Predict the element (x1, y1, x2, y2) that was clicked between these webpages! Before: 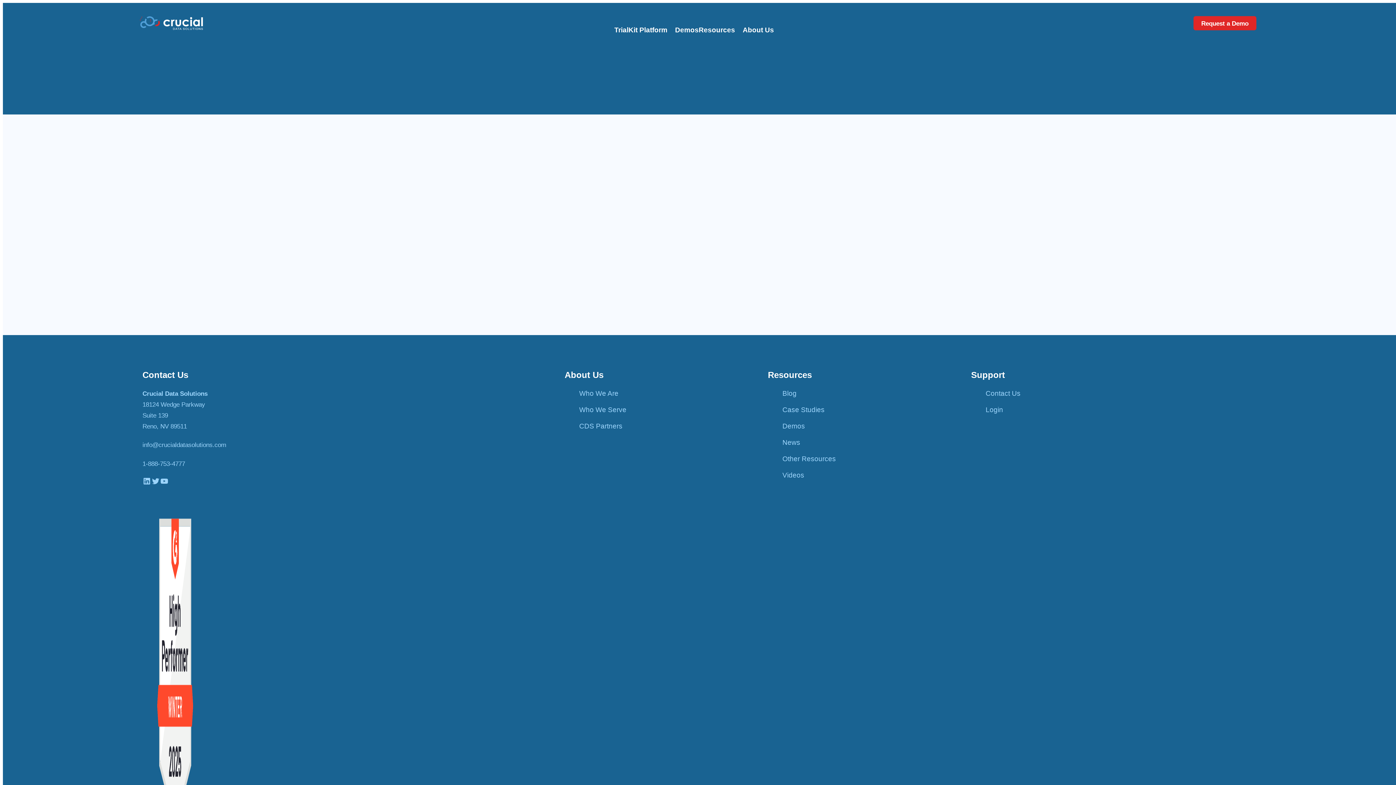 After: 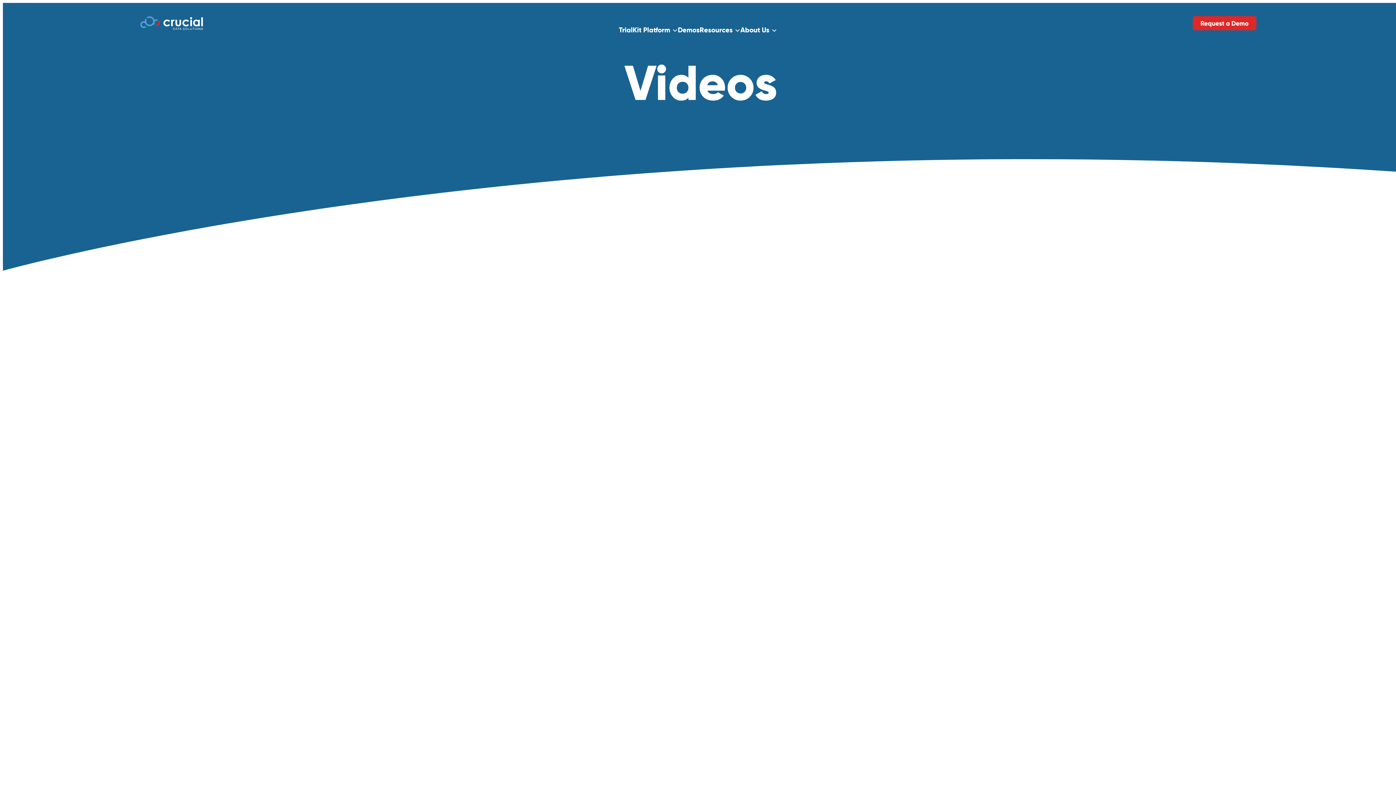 Action: label: Videos bbox: (782, 467, 971, 483)